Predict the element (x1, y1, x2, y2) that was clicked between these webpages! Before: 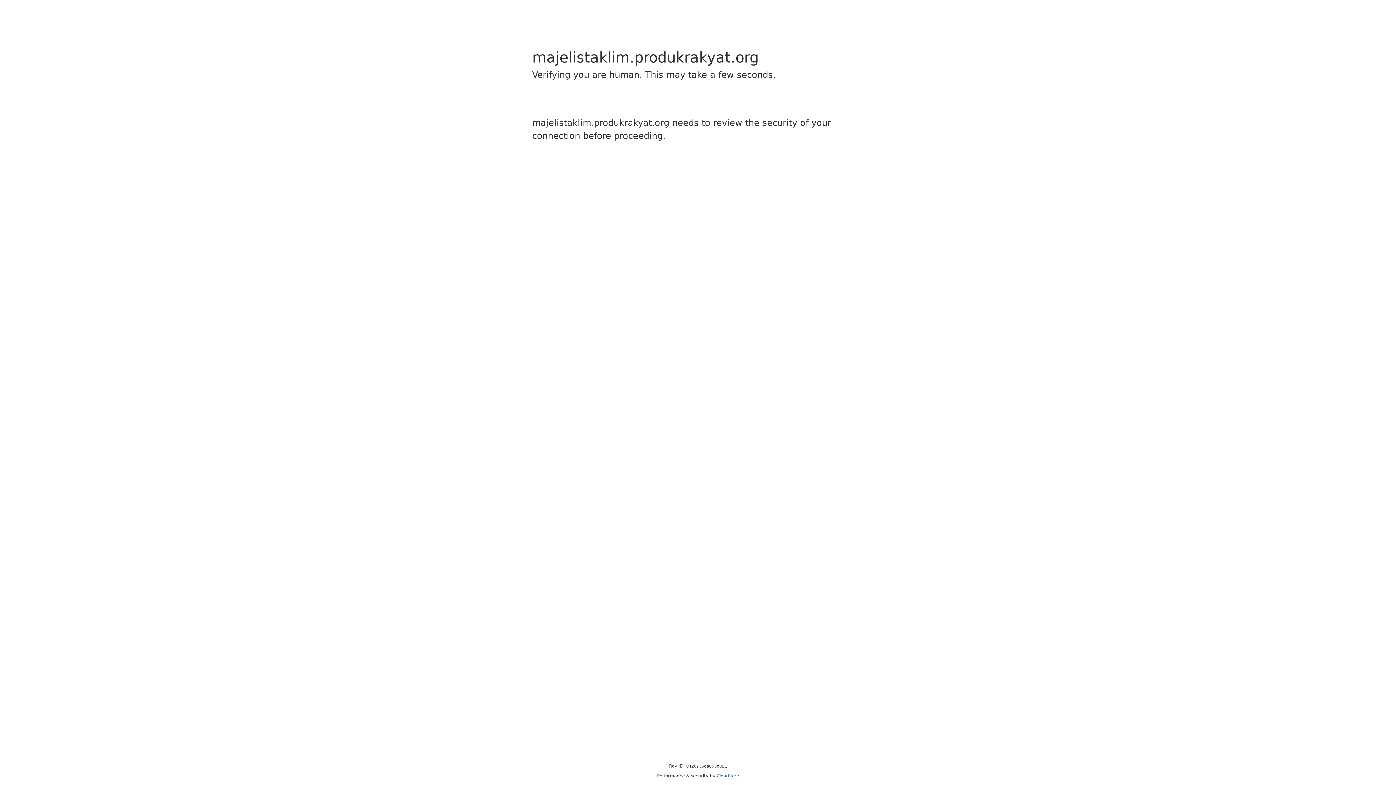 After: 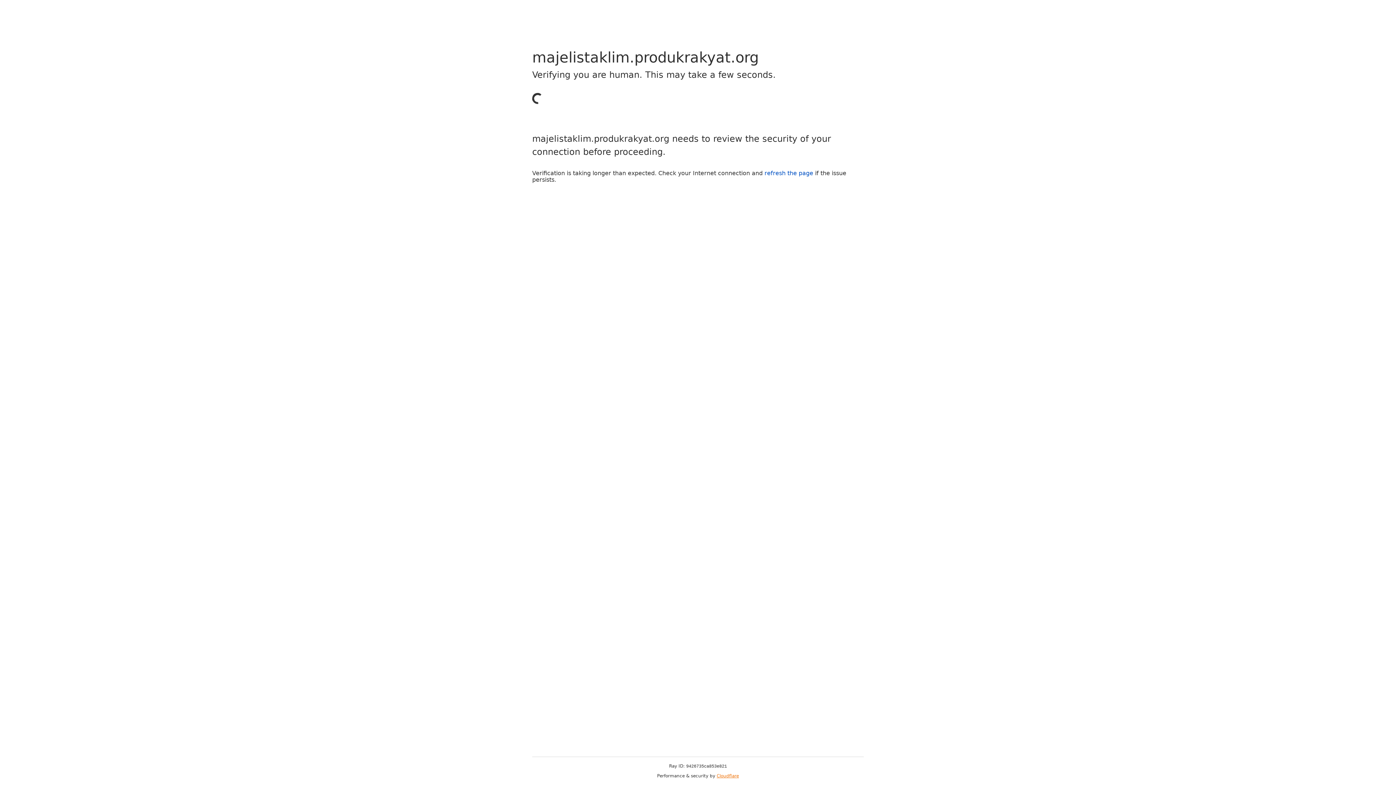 Action: label: Cloudflare bbox: (716, 773, 739, 778)